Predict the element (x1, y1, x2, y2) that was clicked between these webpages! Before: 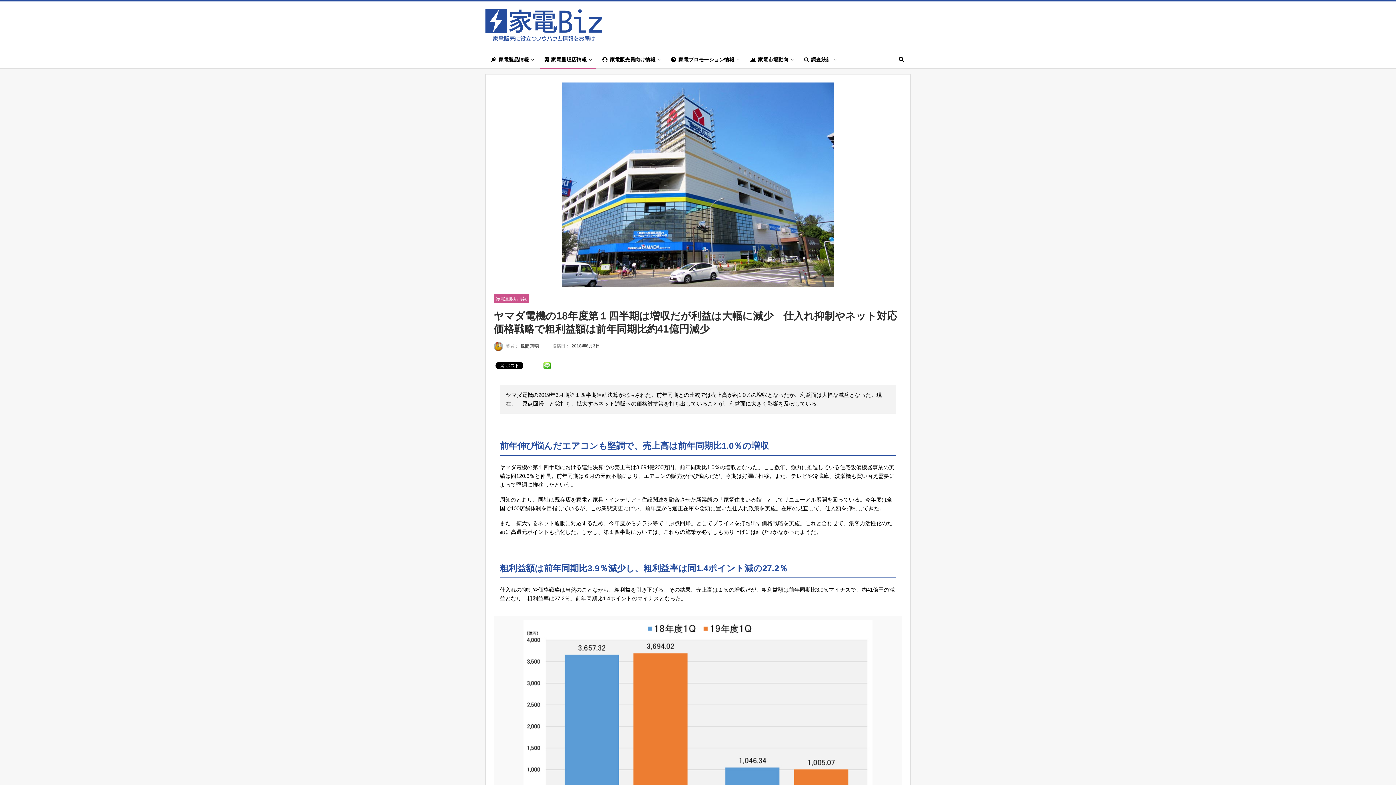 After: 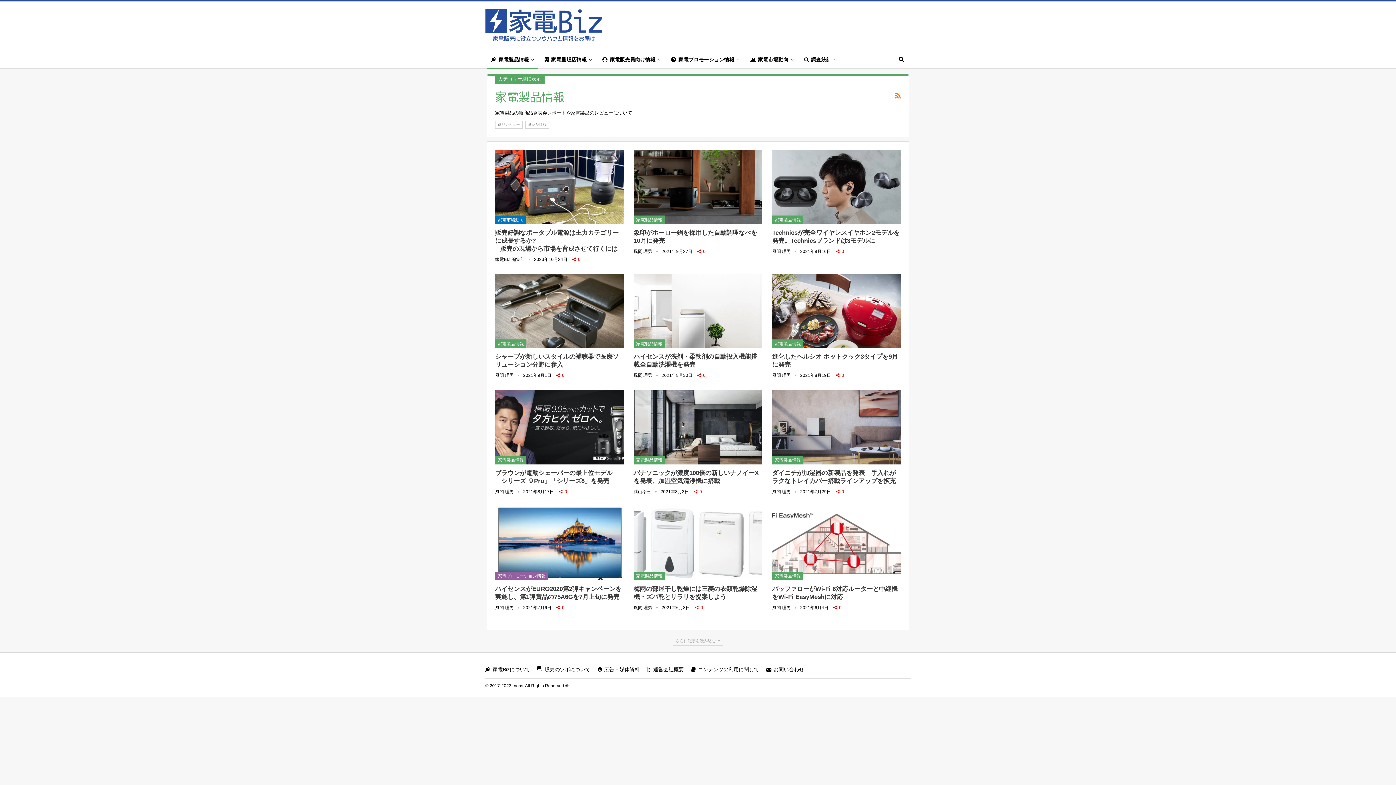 Action: label: 家電製品情報 bbox: (486, 51, 538, 68)